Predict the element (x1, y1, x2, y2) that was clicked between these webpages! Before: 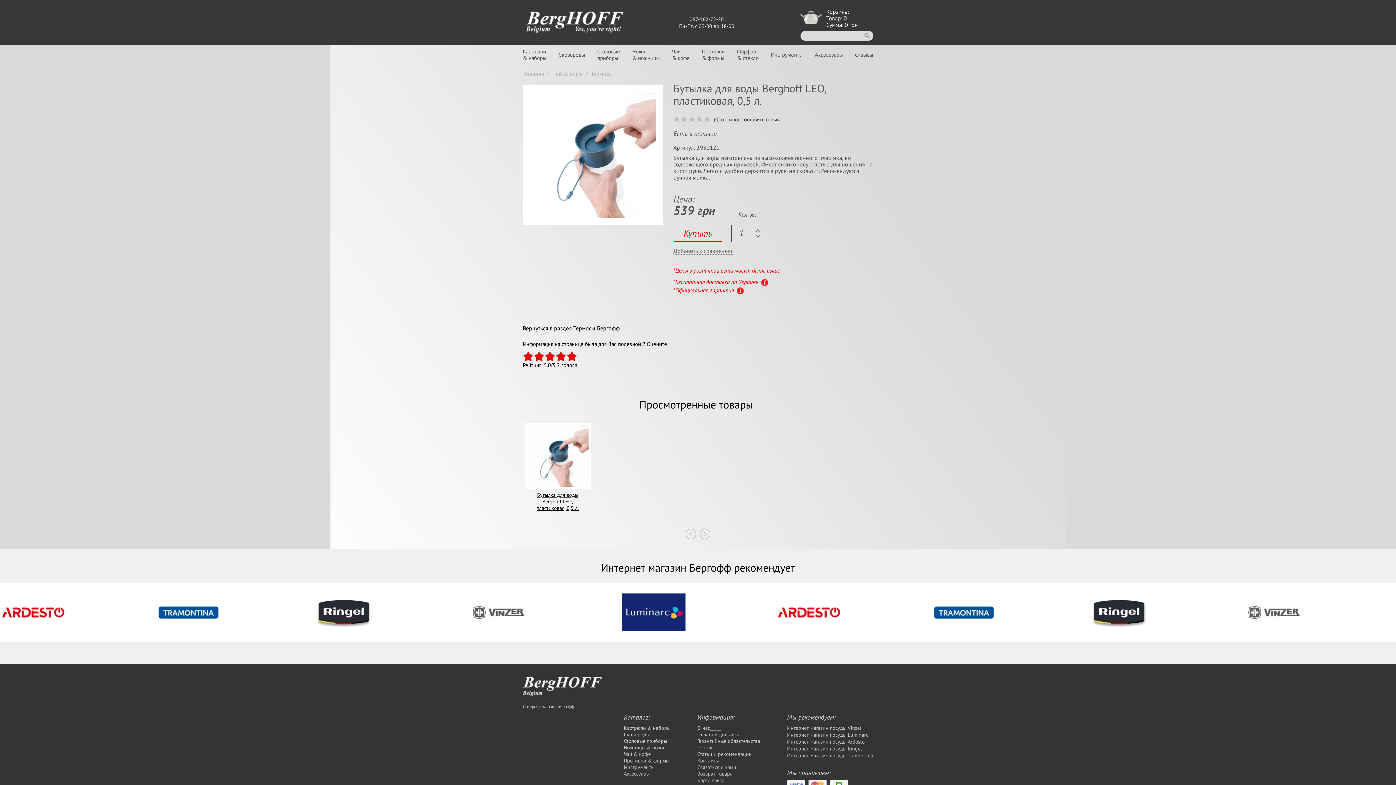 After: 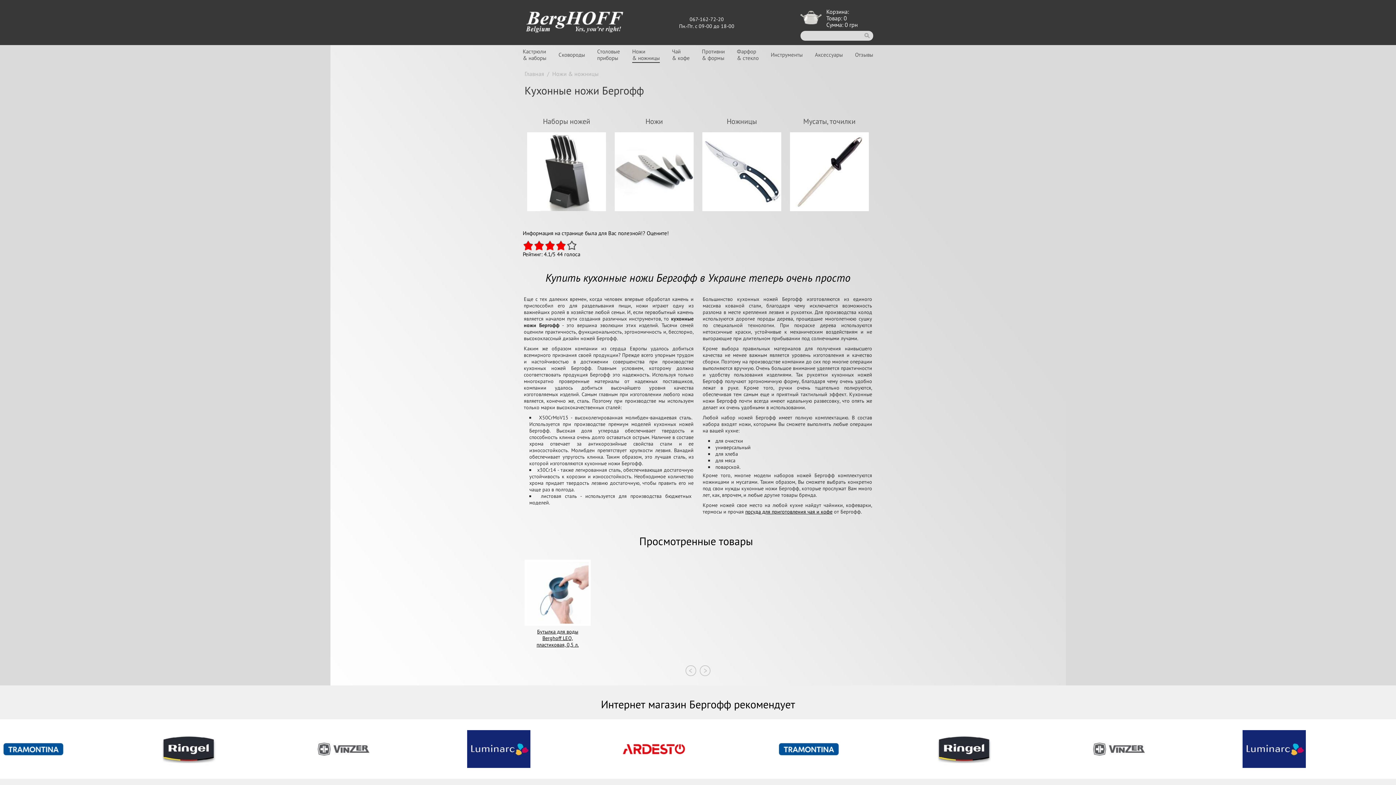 Action: bbox: (632, 48, 659, 64) label: Ножи
& ножницы